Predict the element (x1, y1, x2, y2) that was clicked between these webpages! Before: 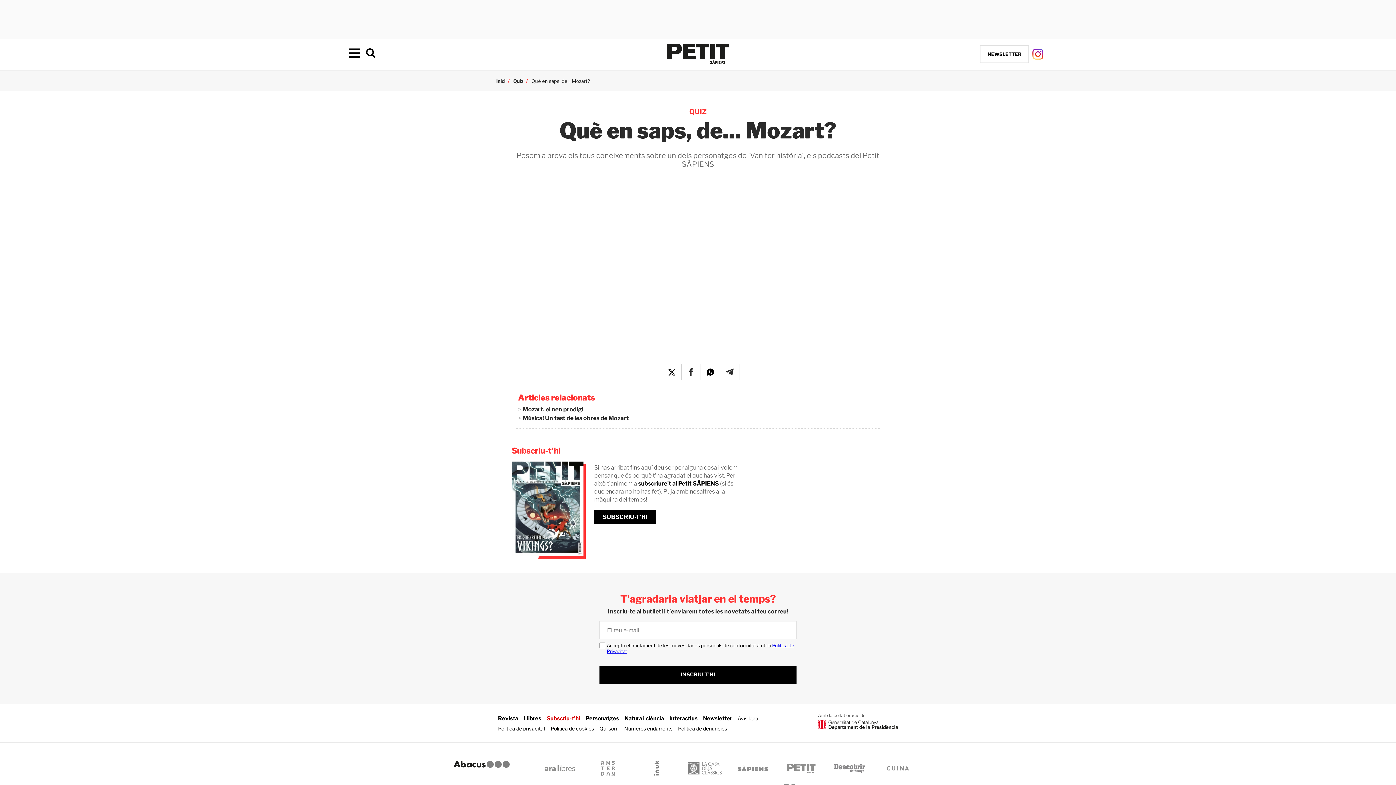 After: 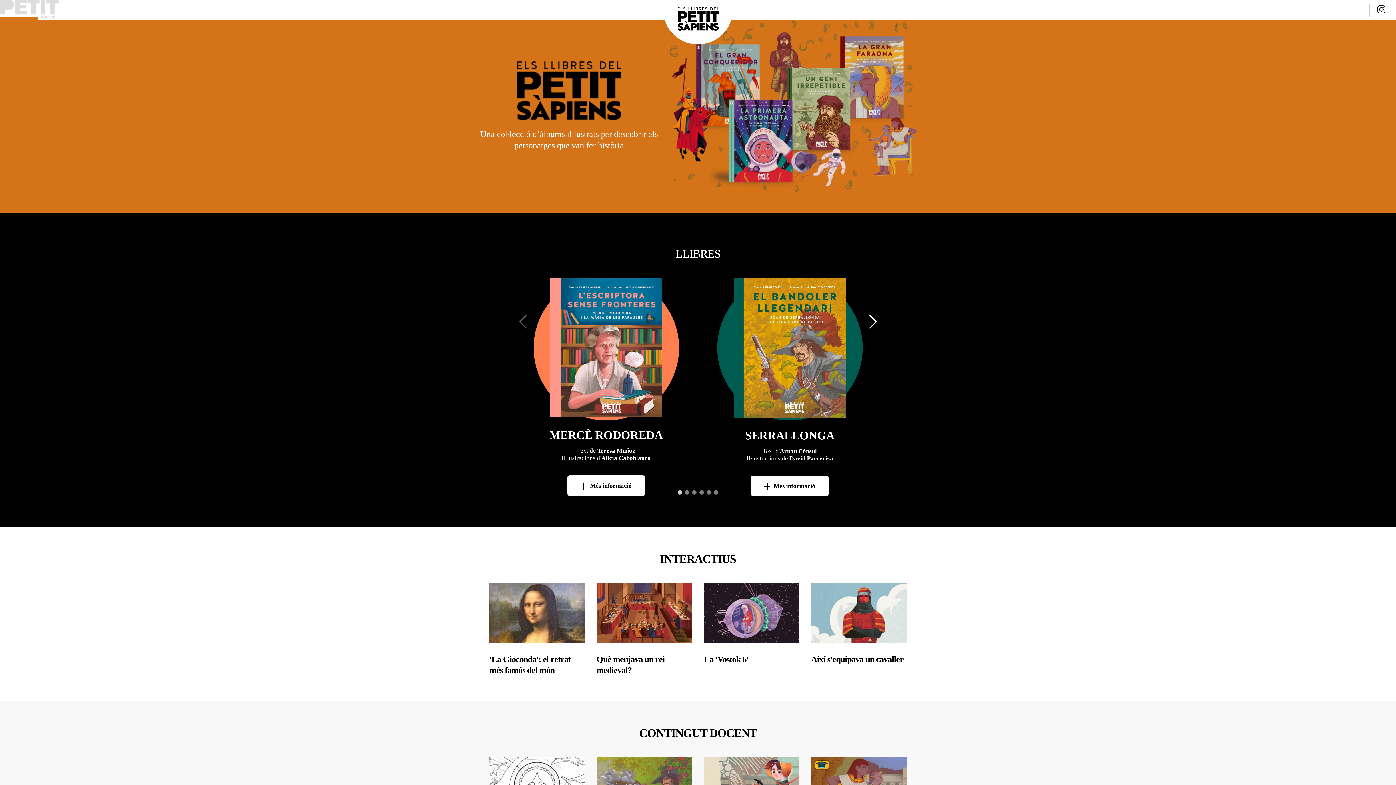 Action: bbox: (523, 715, 541, 722) label: Llibres